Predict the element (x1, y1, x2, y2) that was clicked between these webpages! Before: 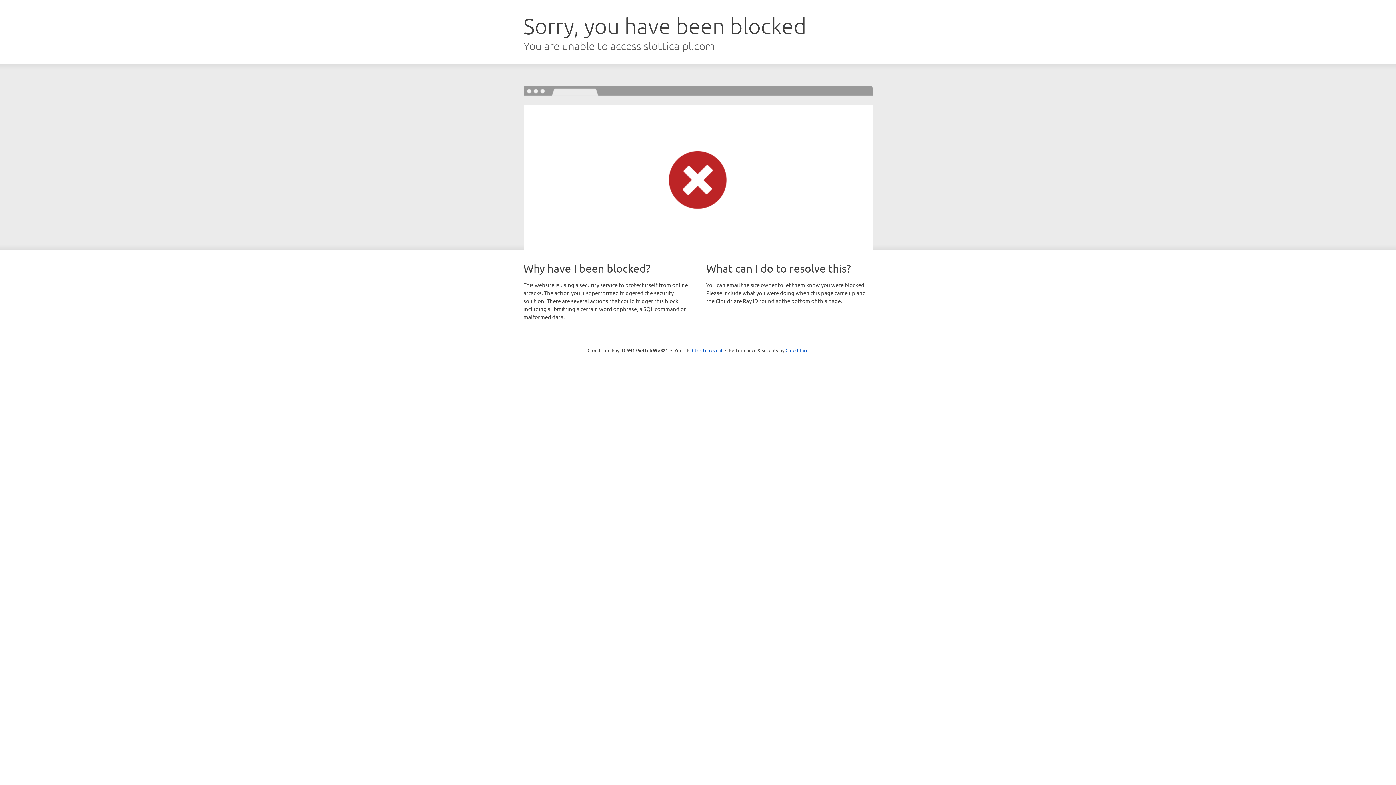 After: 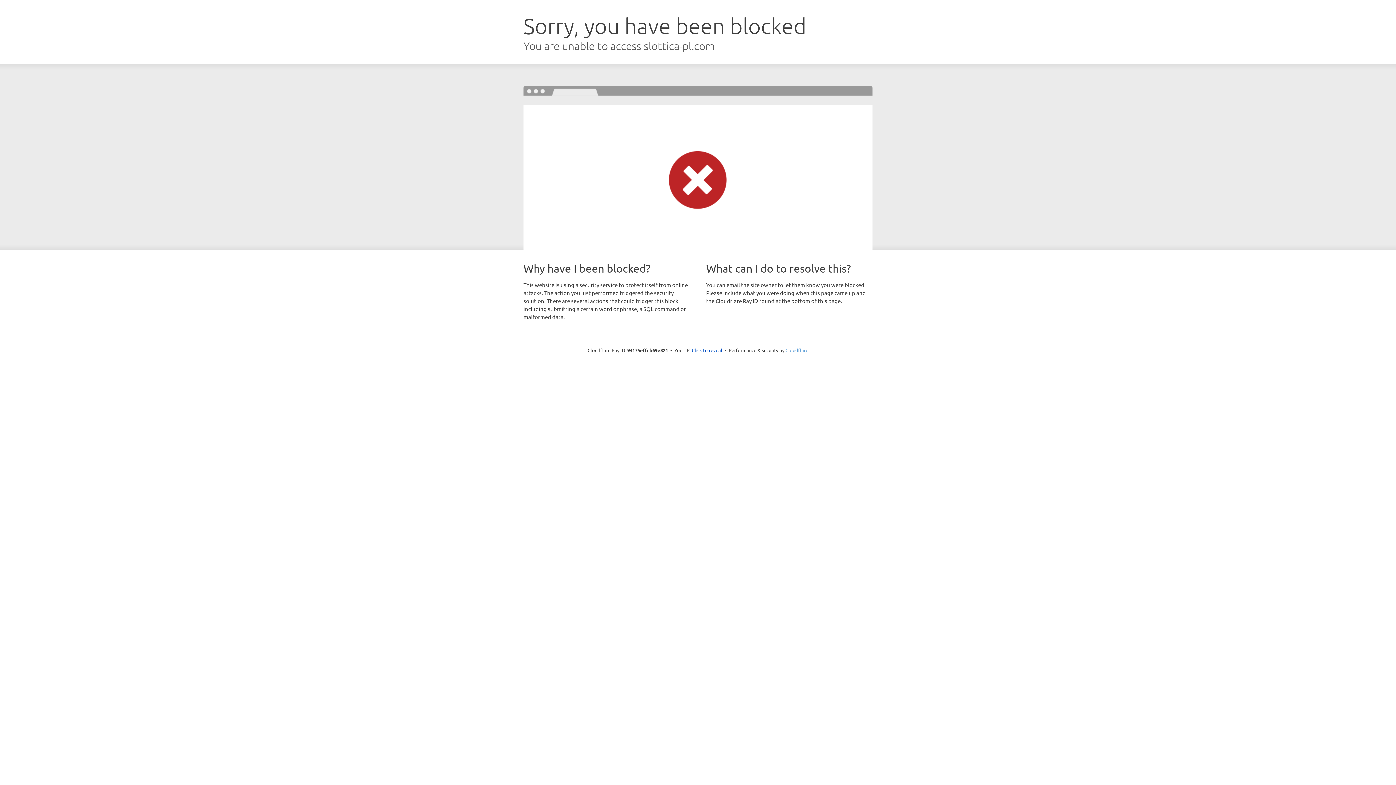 Action: bbox: (785, 347, 808, 353) label: Cloudflare